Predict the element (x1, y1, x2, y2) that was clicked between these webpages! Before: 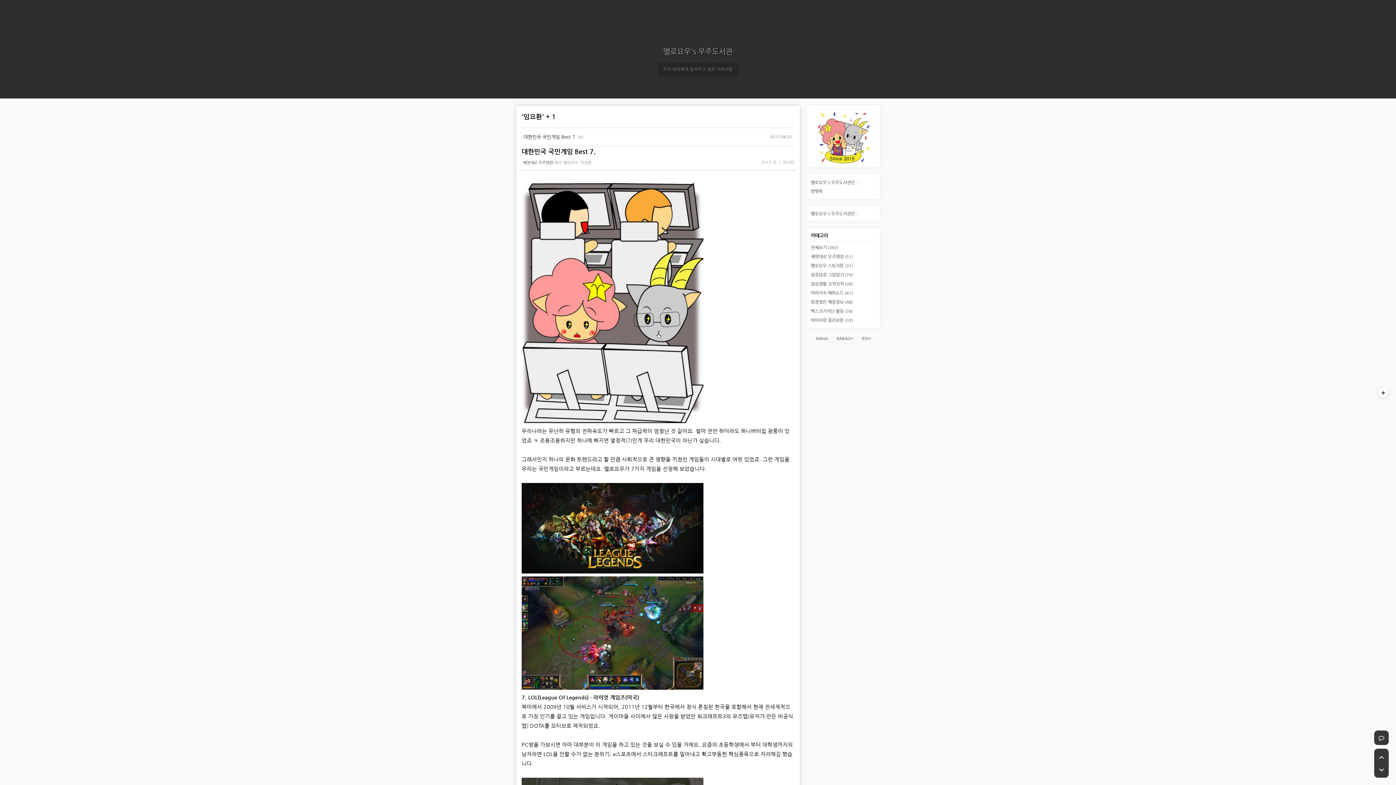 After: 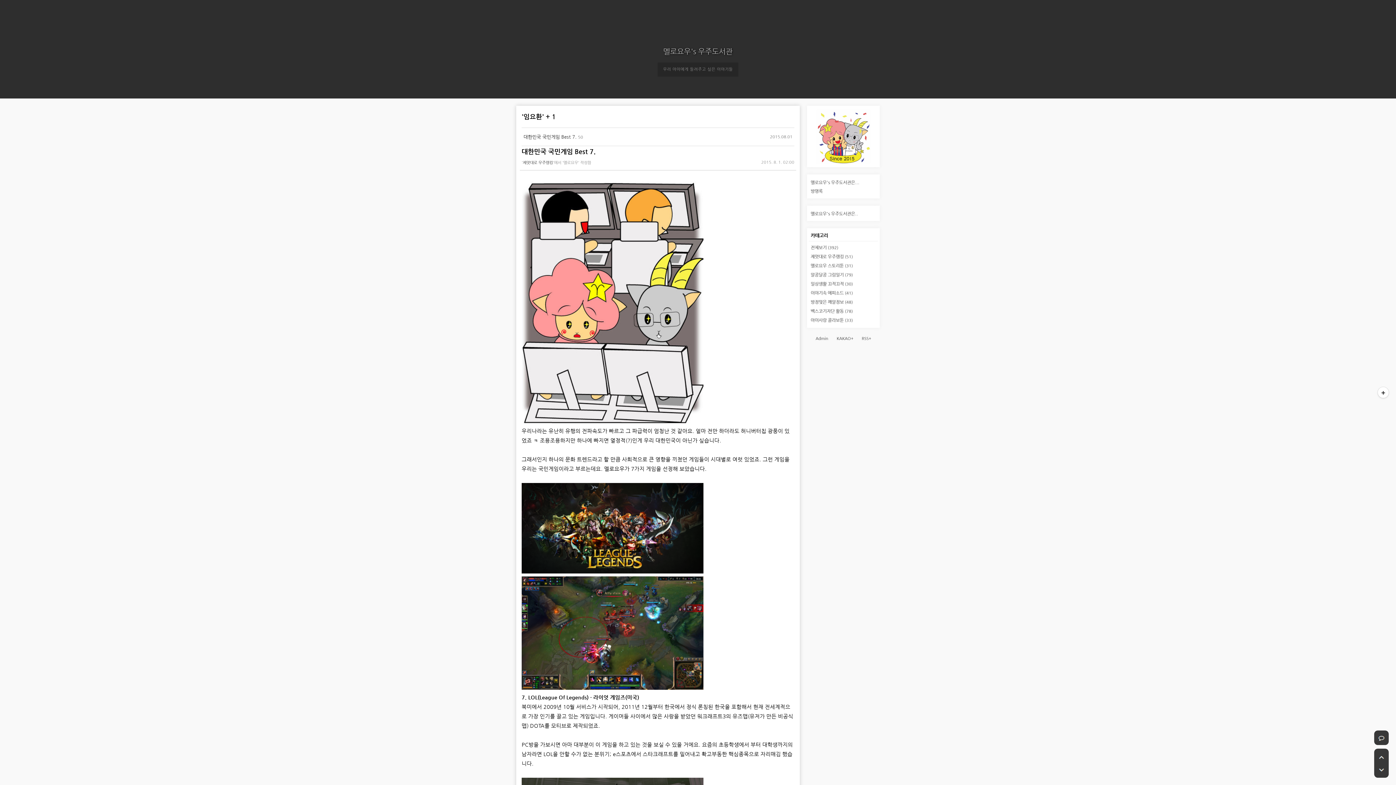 Action: bbox: (1374, 749, 1389, 763)